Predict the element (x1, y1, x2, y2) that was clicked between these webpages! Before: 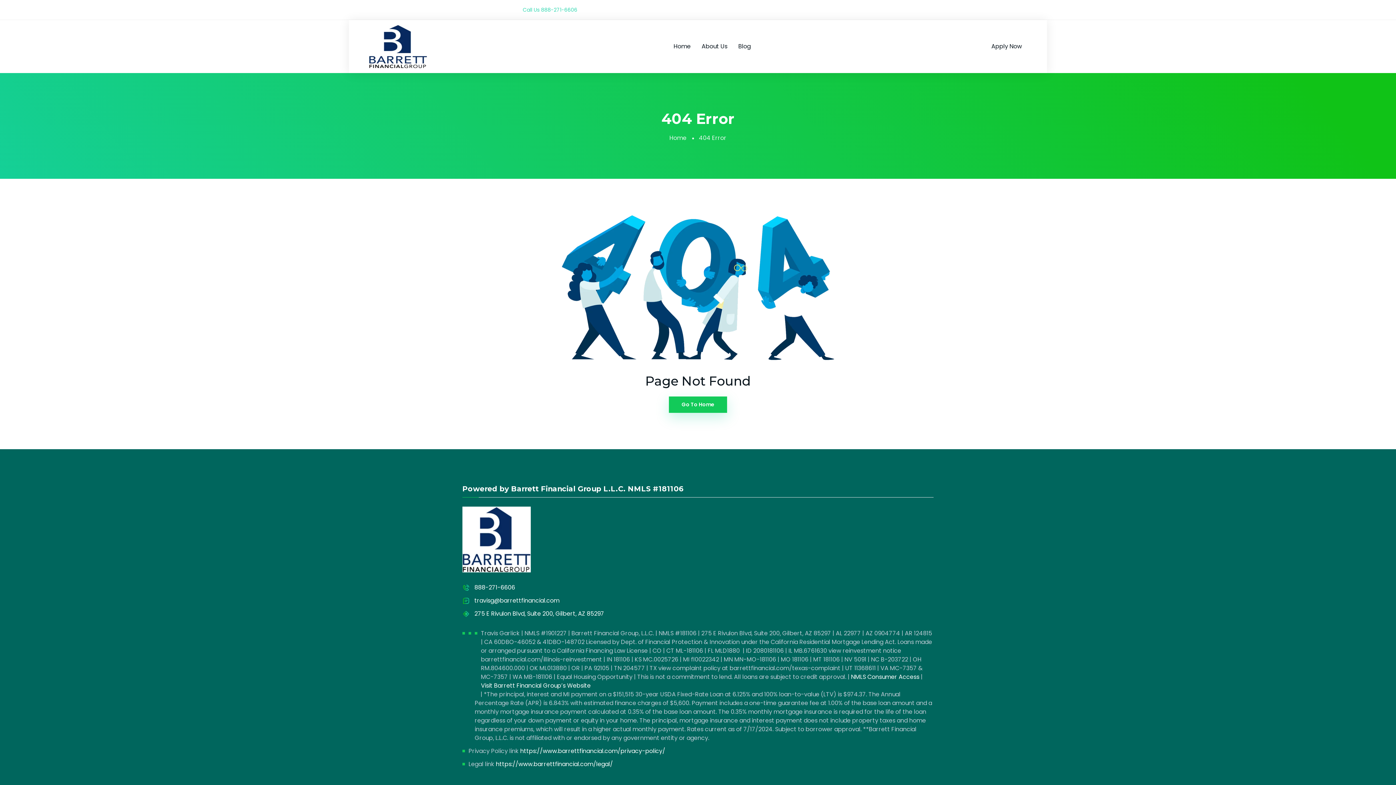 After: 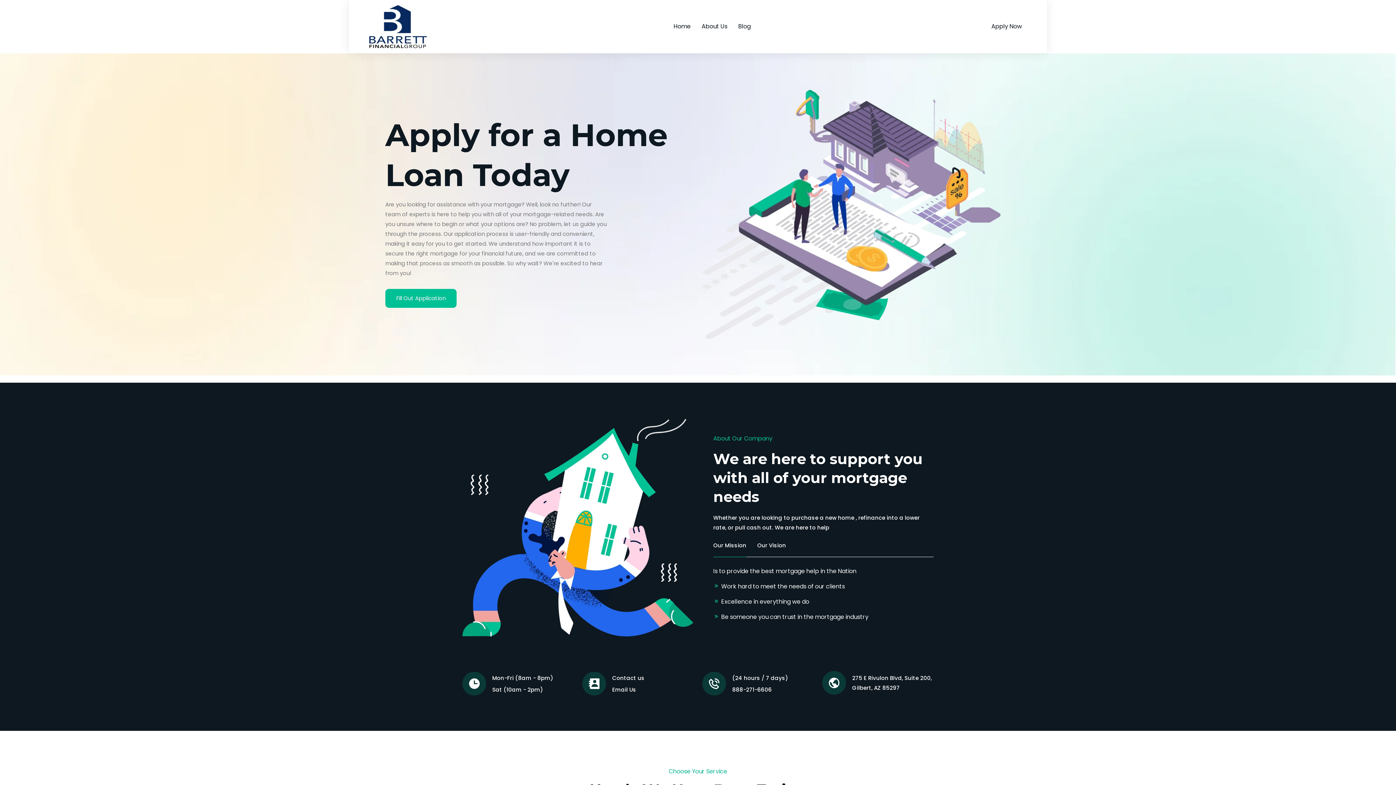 Action: label: Go To Home bbox: (669, 396, 727, 413)